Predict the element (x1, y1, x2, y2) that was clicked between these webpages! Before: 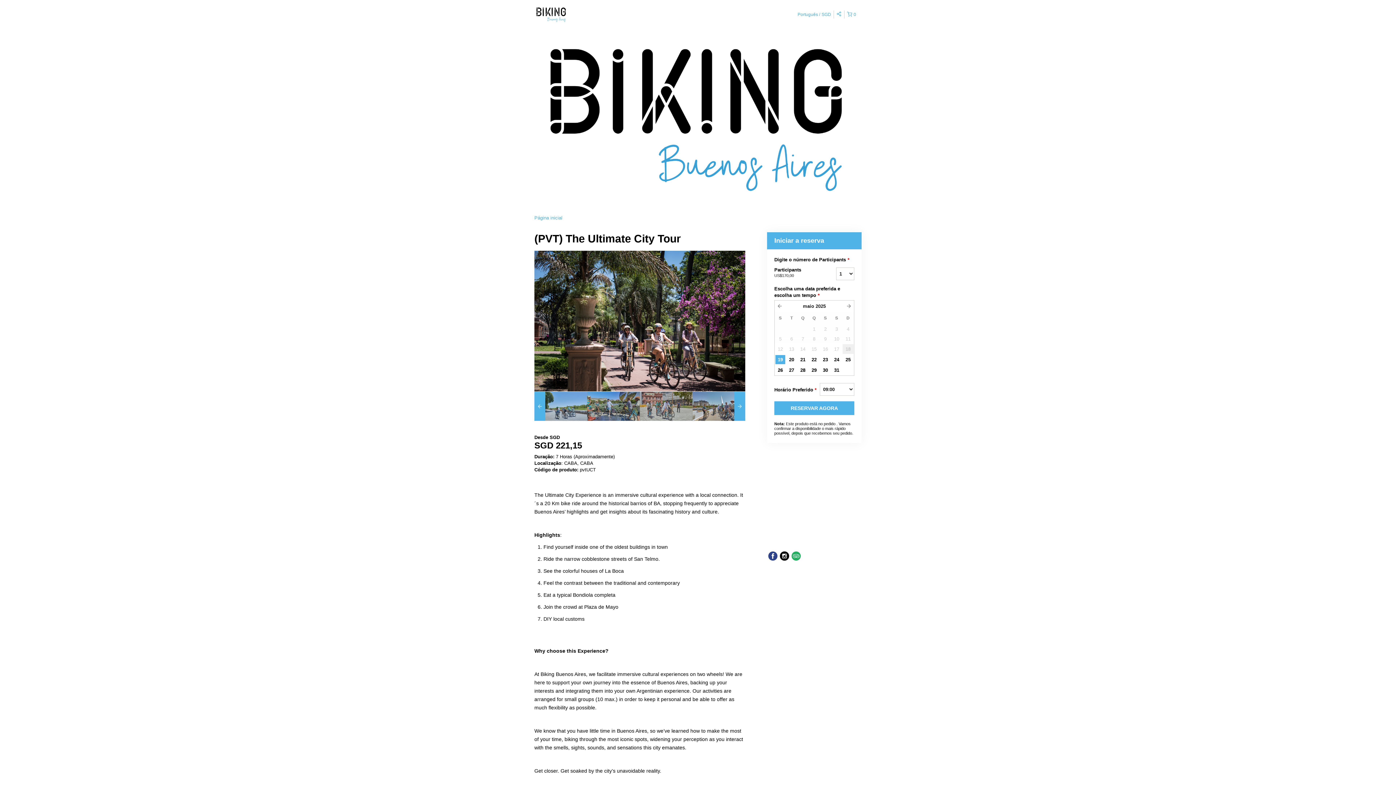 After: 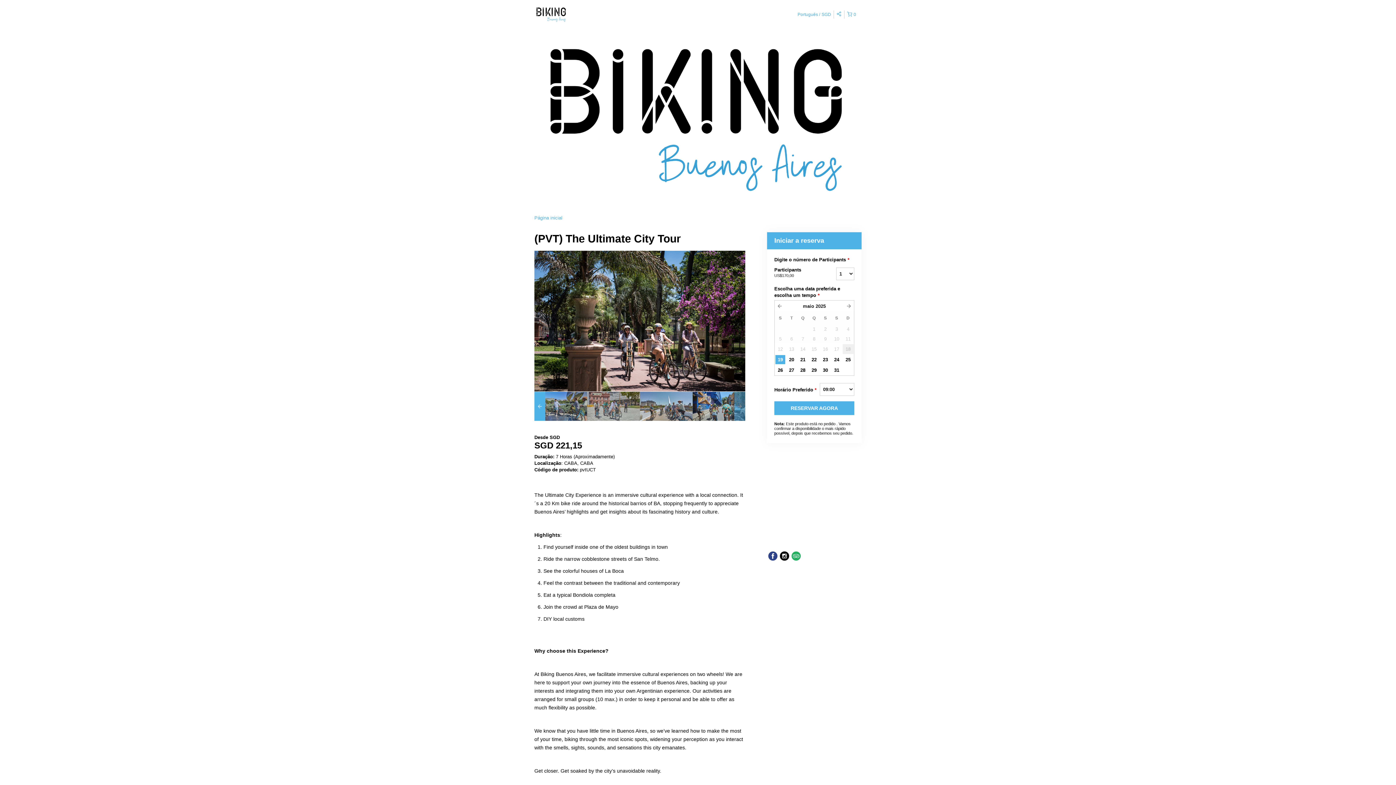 Action: bbox: (734, 392, 745, 421)